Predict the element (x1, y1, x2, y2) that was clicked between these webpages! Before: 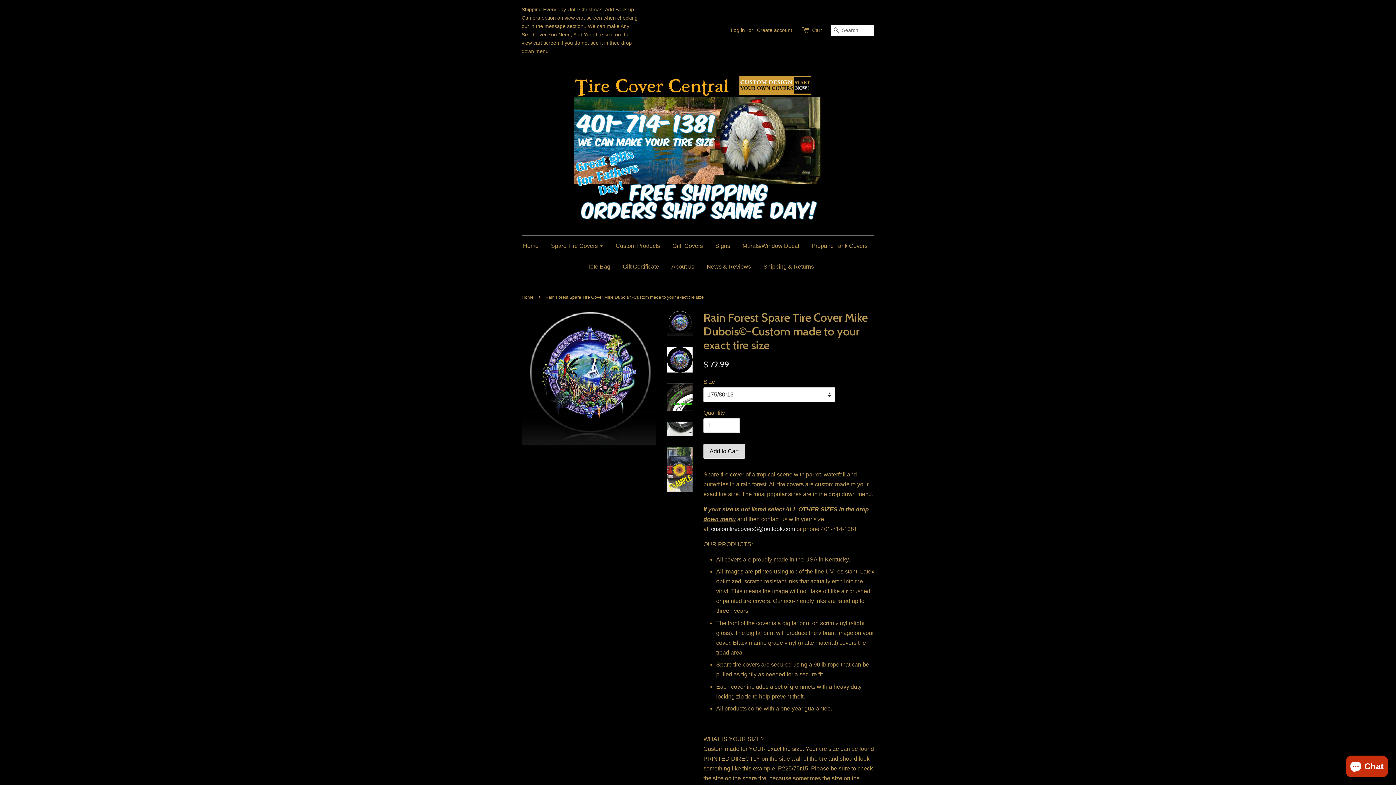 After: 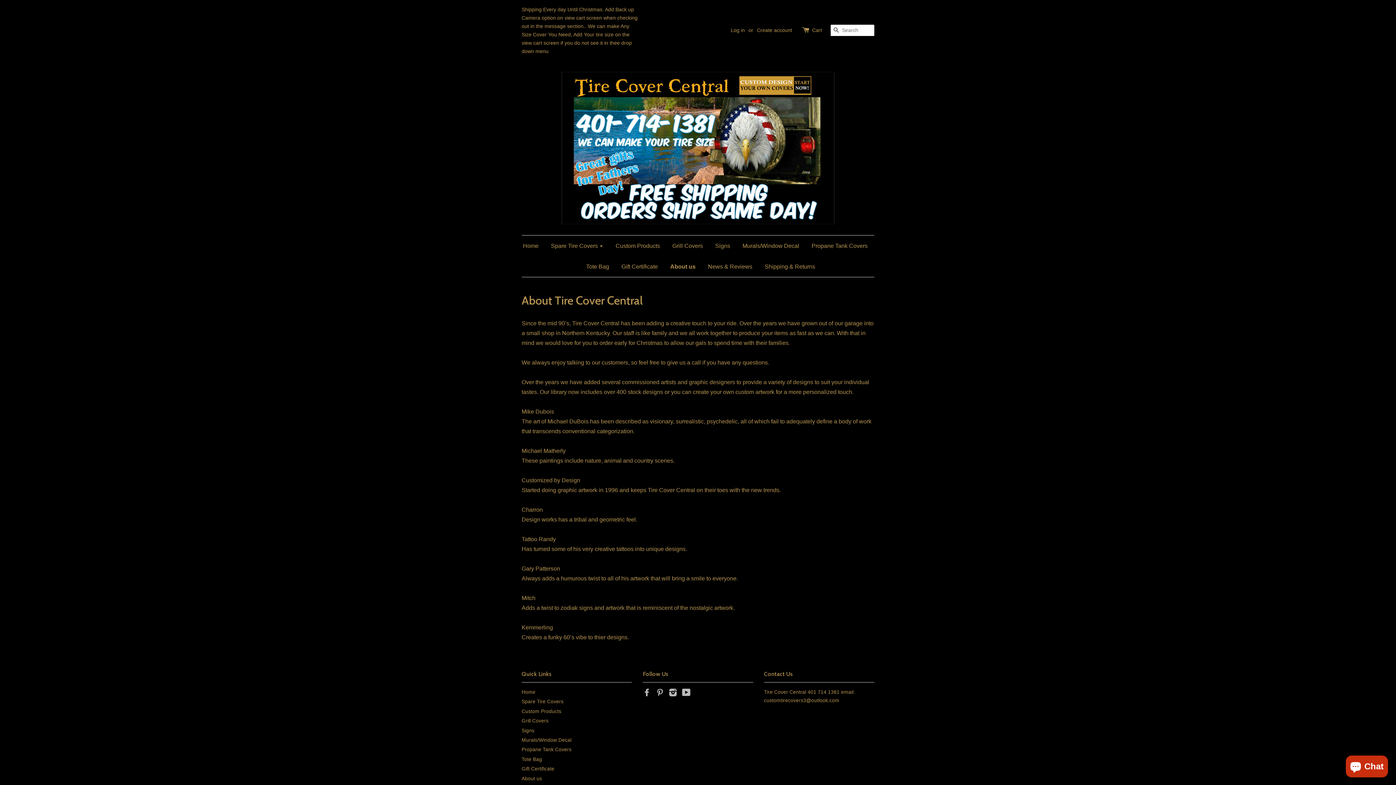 Action: bbox: (666, 256, 700, 277) label: About us